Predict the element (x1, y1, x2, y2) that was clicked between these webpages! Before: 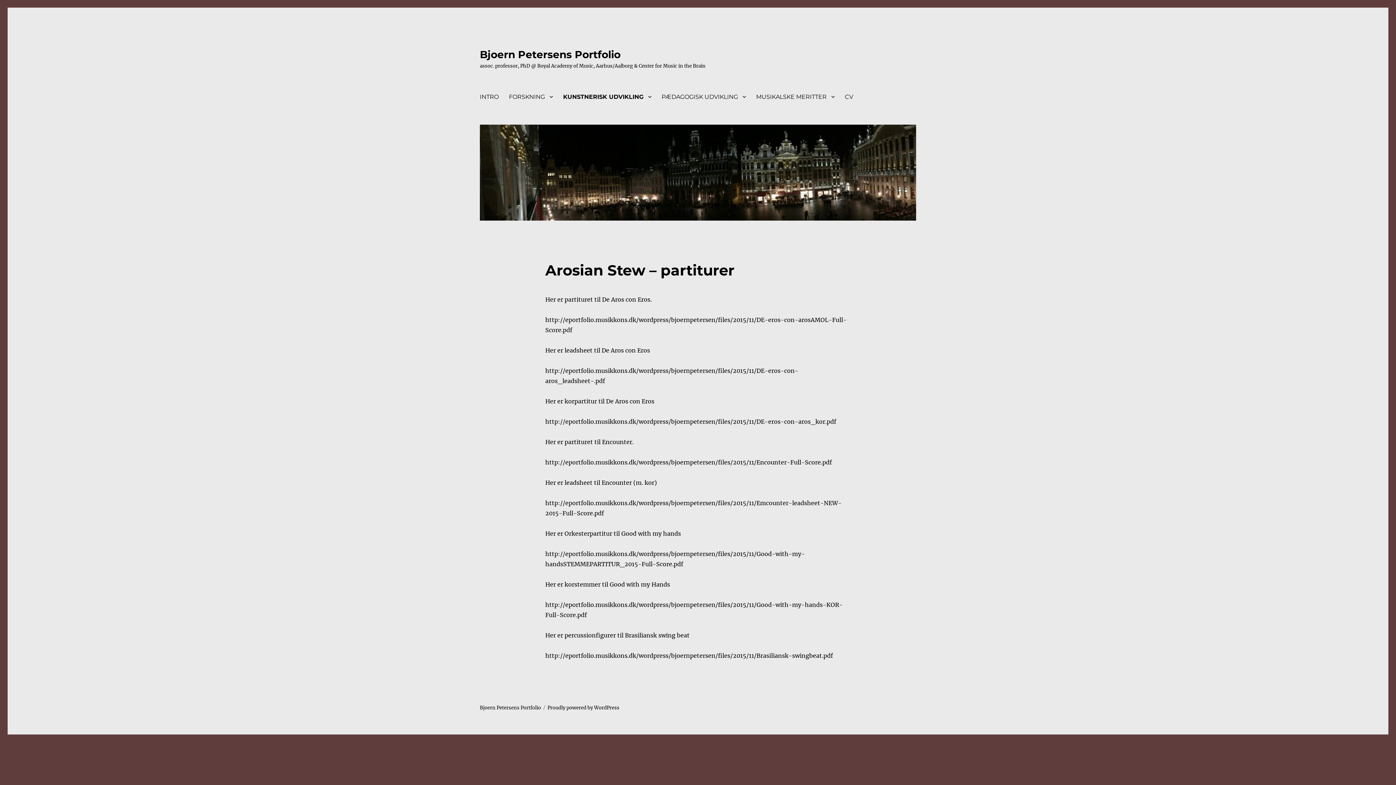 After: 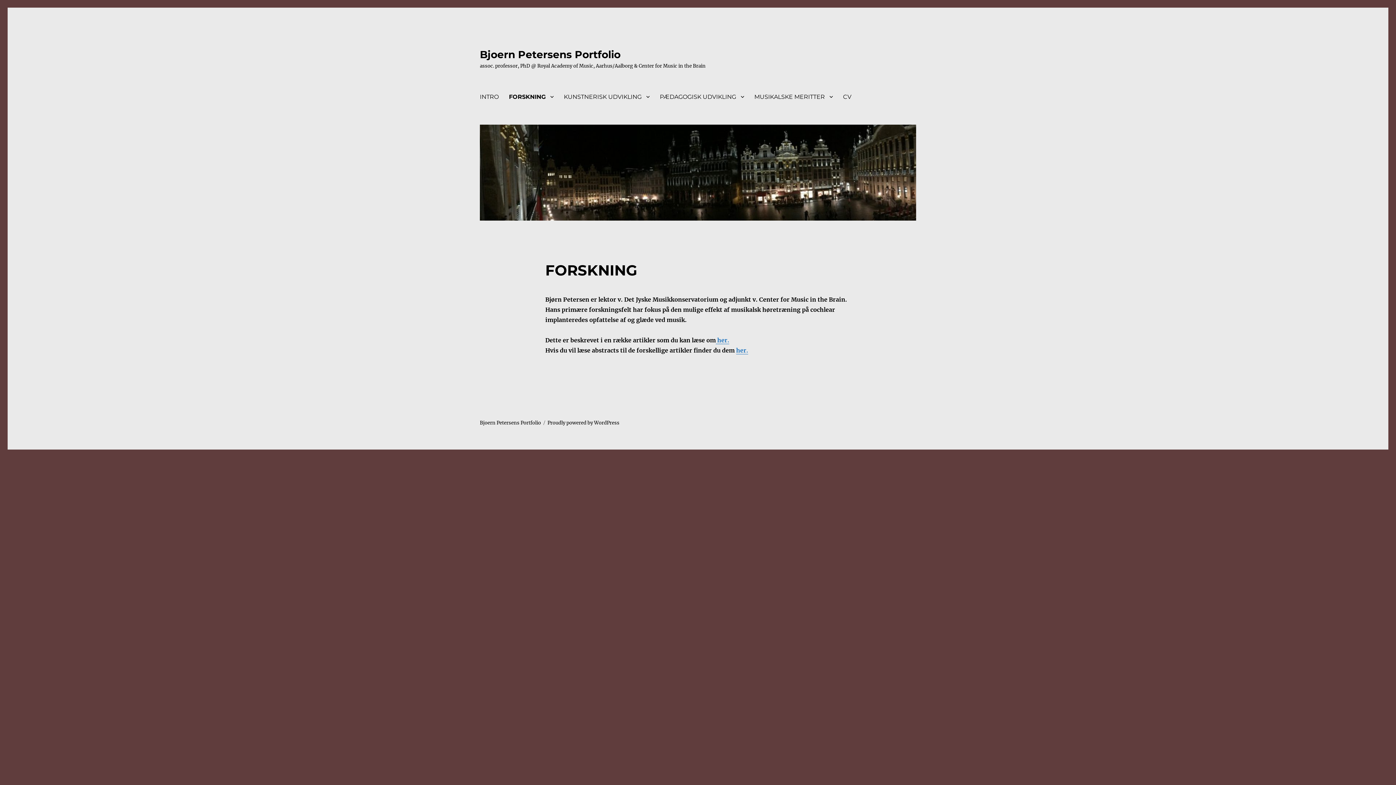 Action: bbox: (504, 89, 558, 104) label: FORSKNING